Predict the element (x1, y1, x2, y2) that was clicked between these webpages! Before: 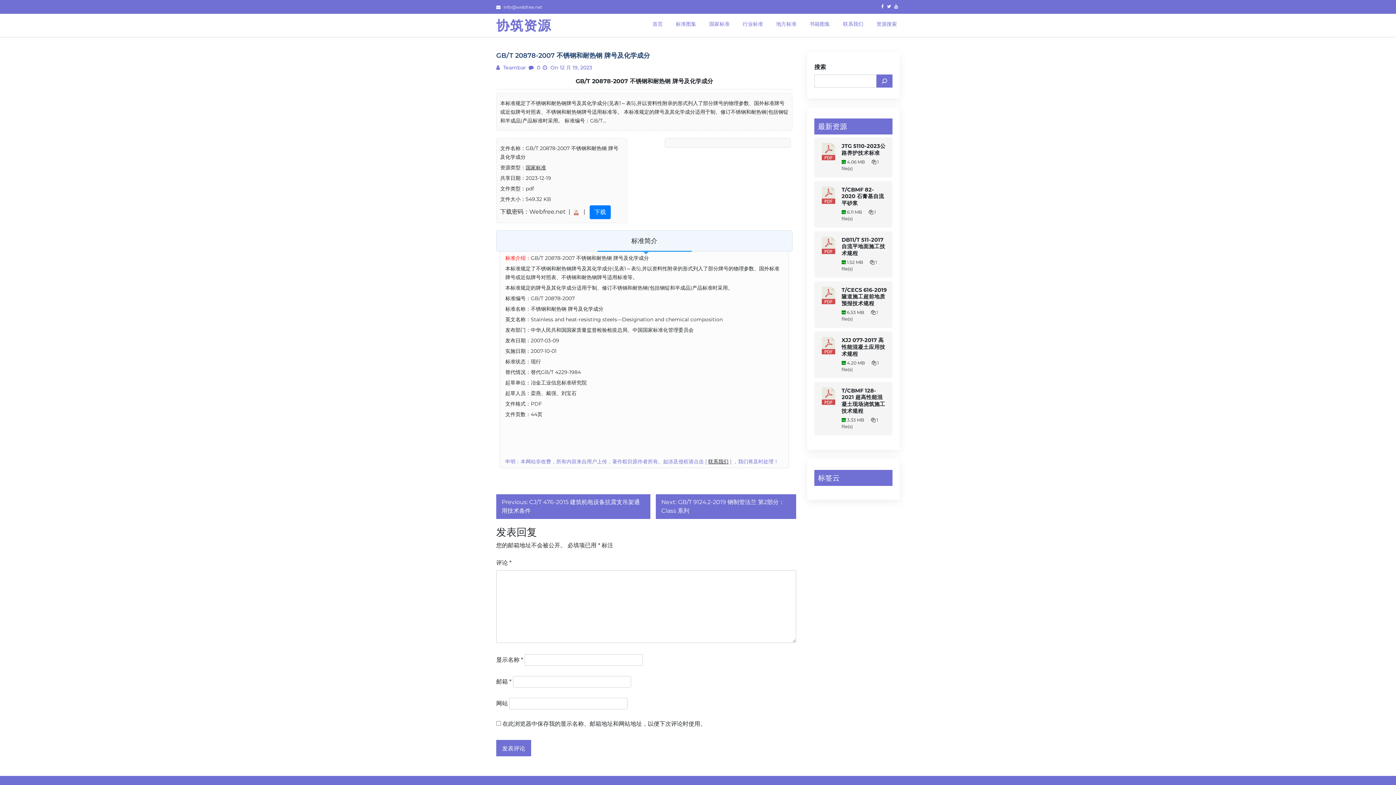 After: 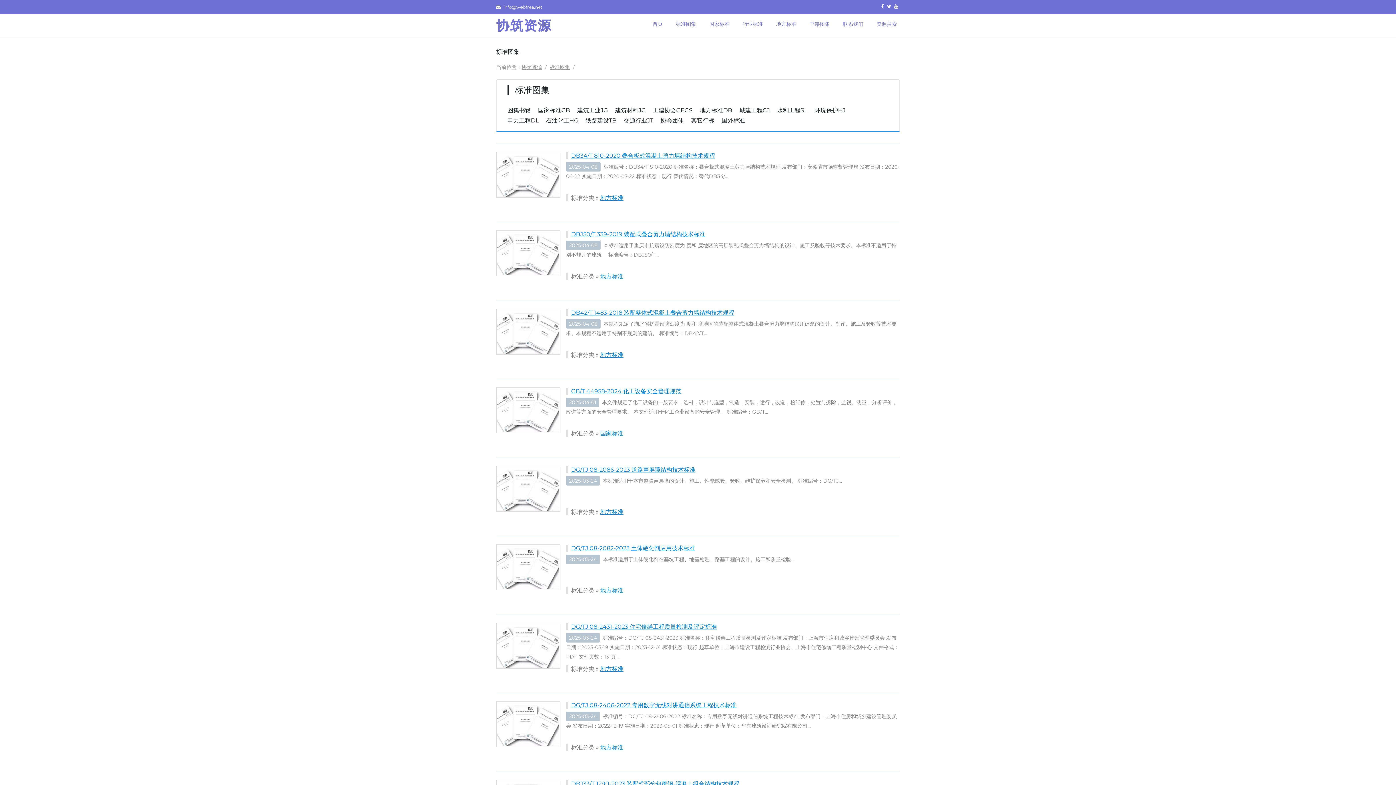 Action: label: 标准图集 bbox: (673, 16, 699, 31)